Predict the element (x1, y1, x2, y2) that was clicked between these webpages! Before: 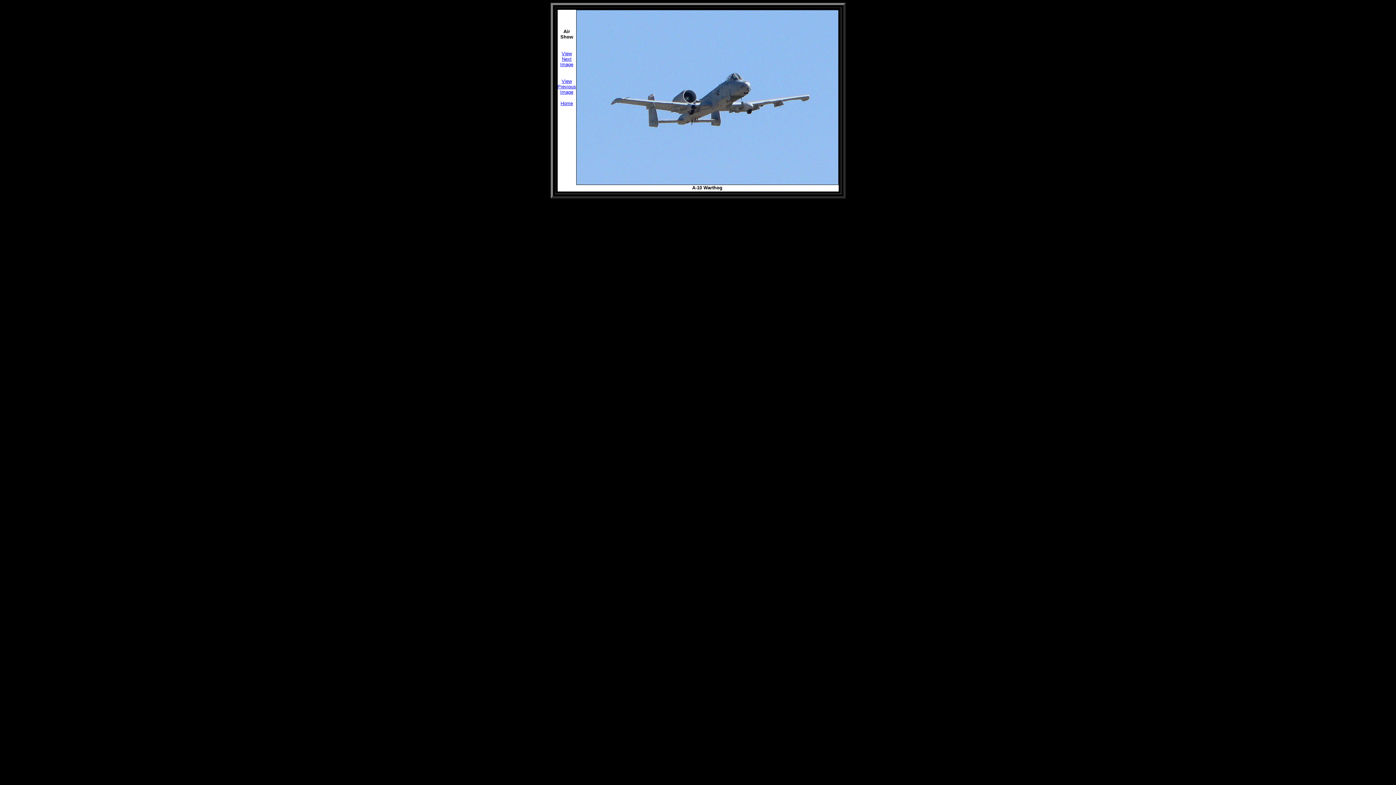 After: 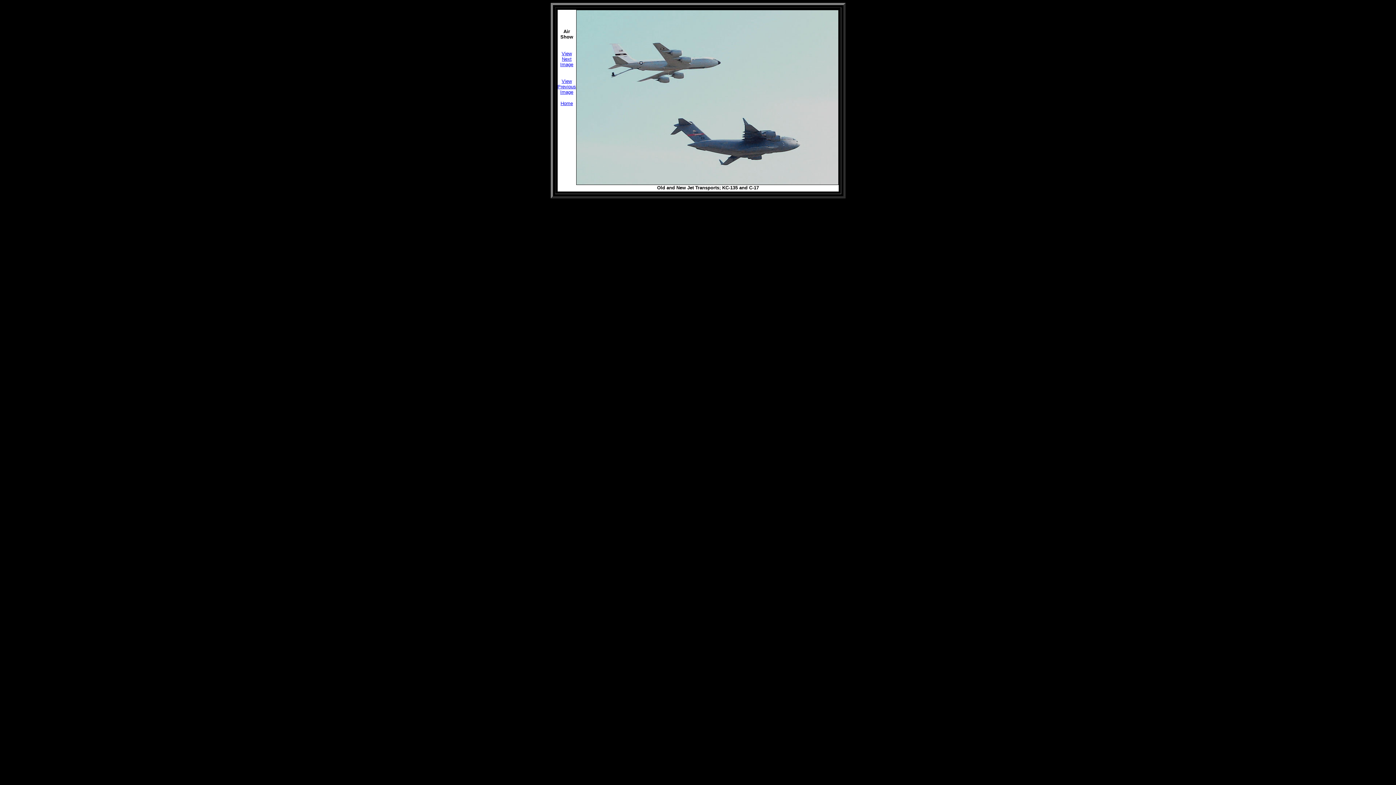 Action: label: View Previous Image bbox: (557, 78, 576, 94)